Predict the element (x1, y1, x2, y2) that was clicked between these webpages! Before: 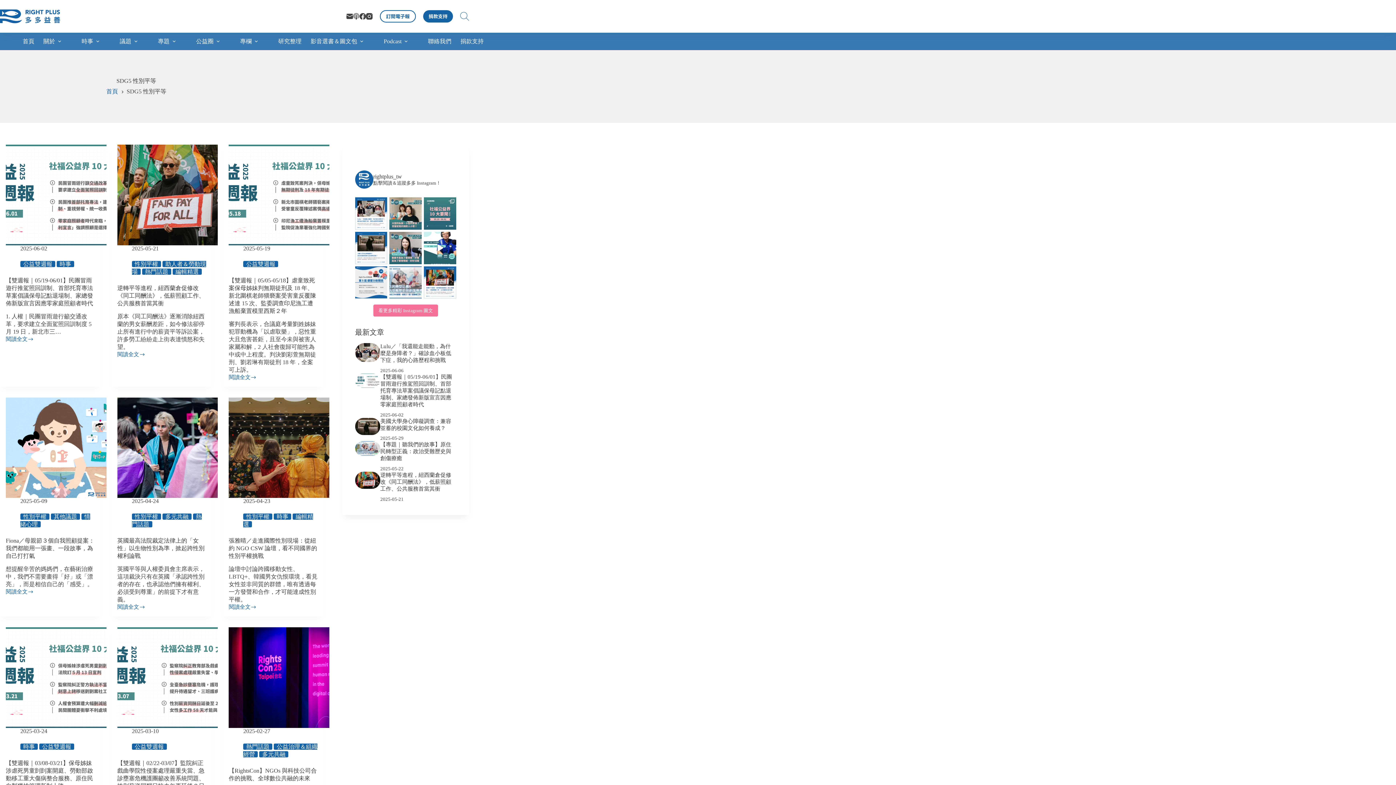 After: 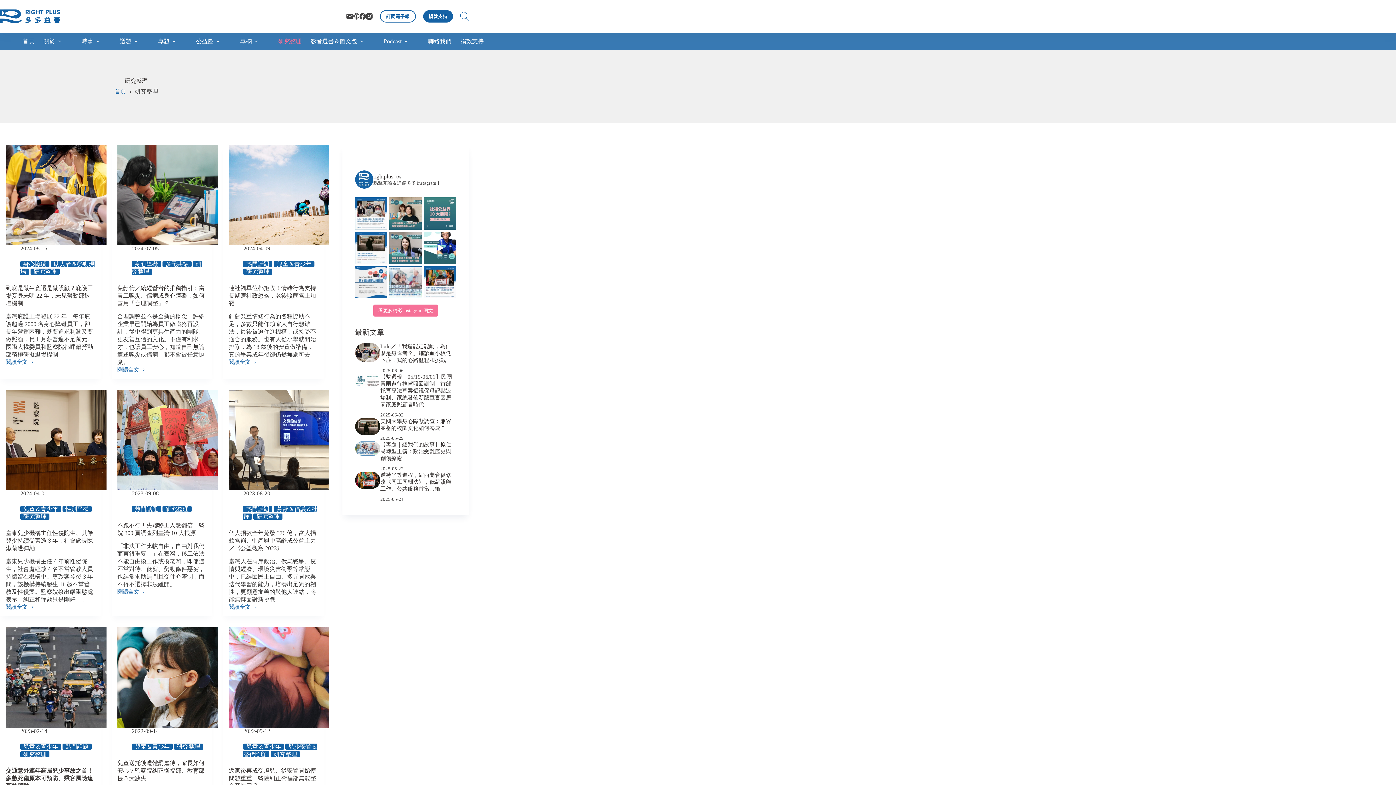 Action: label: 研究整理 bbox: (273, 32, 306, 50)